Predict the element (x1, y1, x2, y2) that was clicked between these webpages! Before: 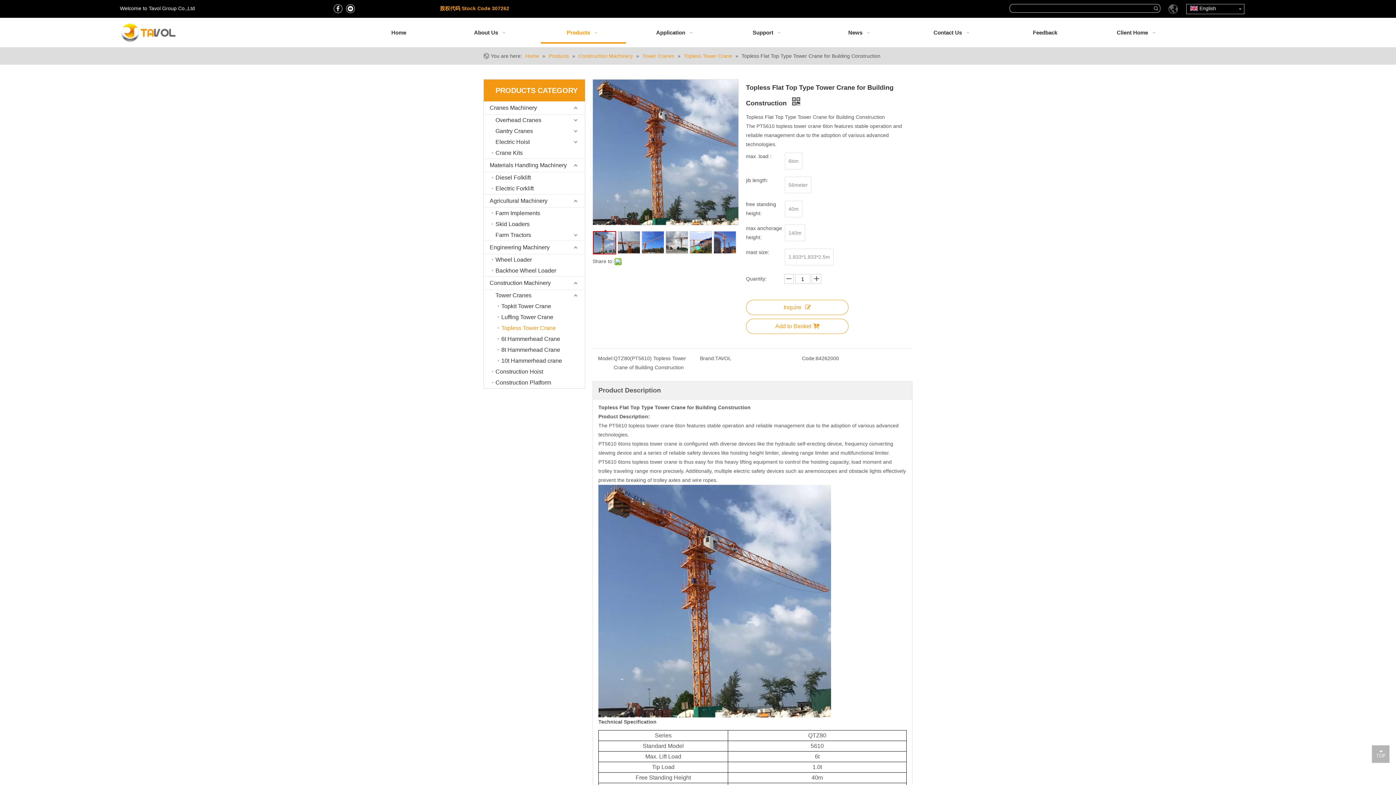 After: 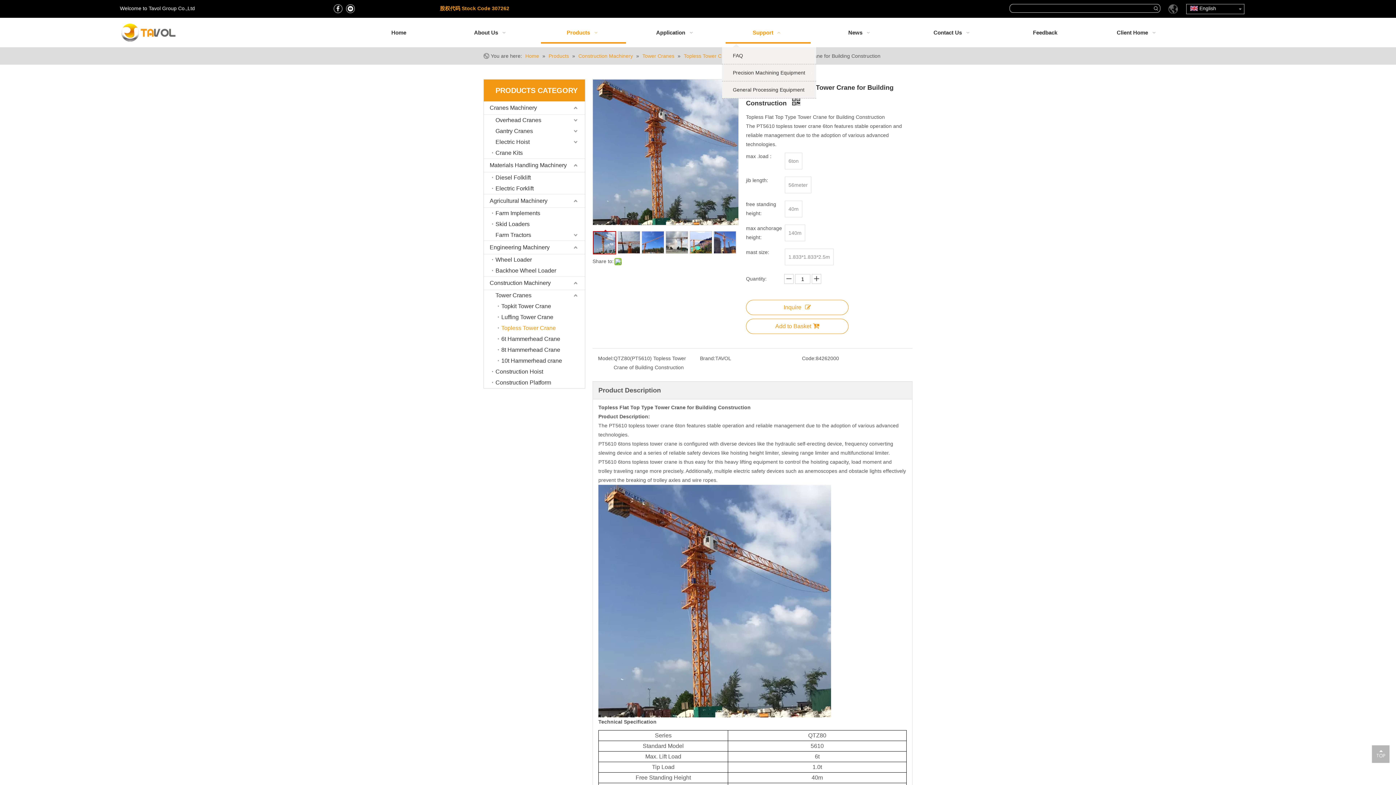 Action: bbox: (725, 22, 810, 42) label: Support  